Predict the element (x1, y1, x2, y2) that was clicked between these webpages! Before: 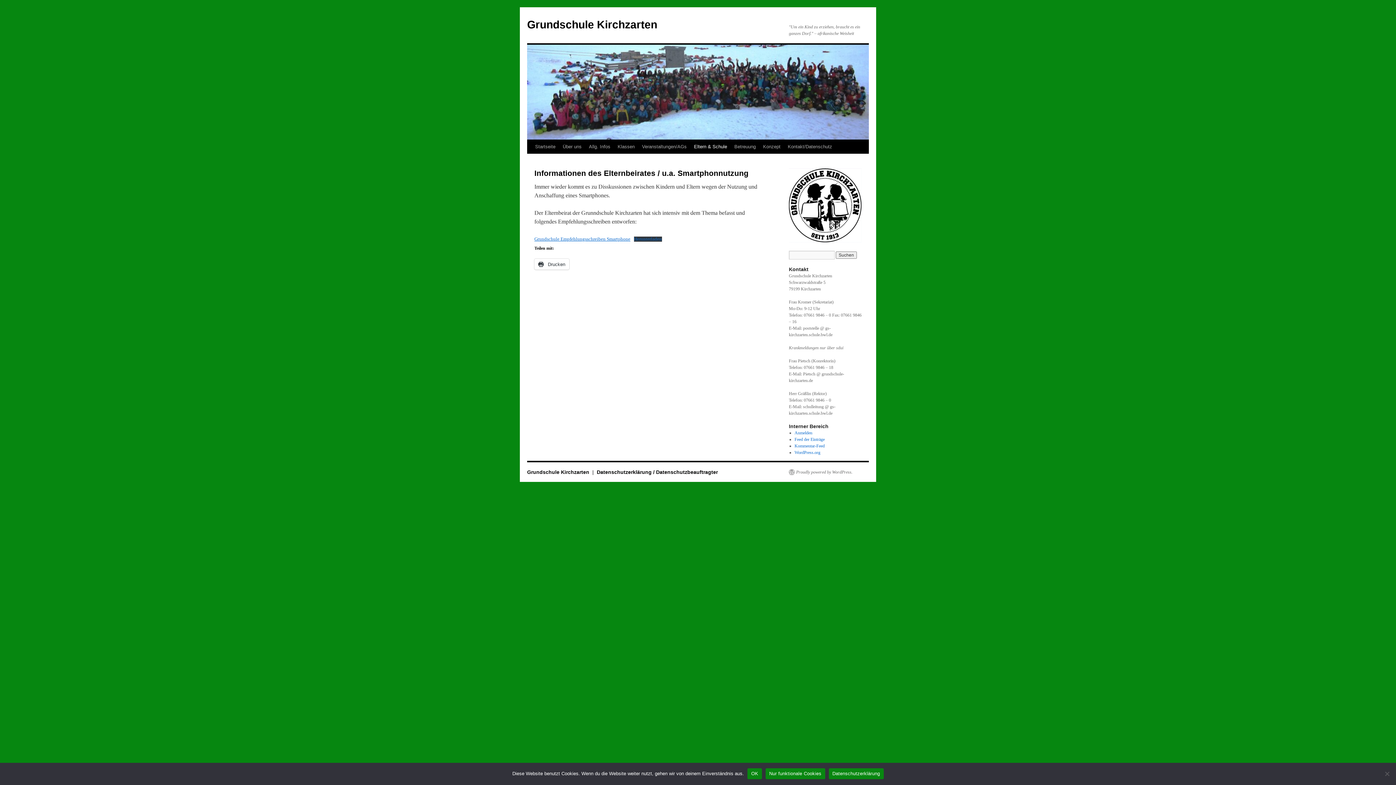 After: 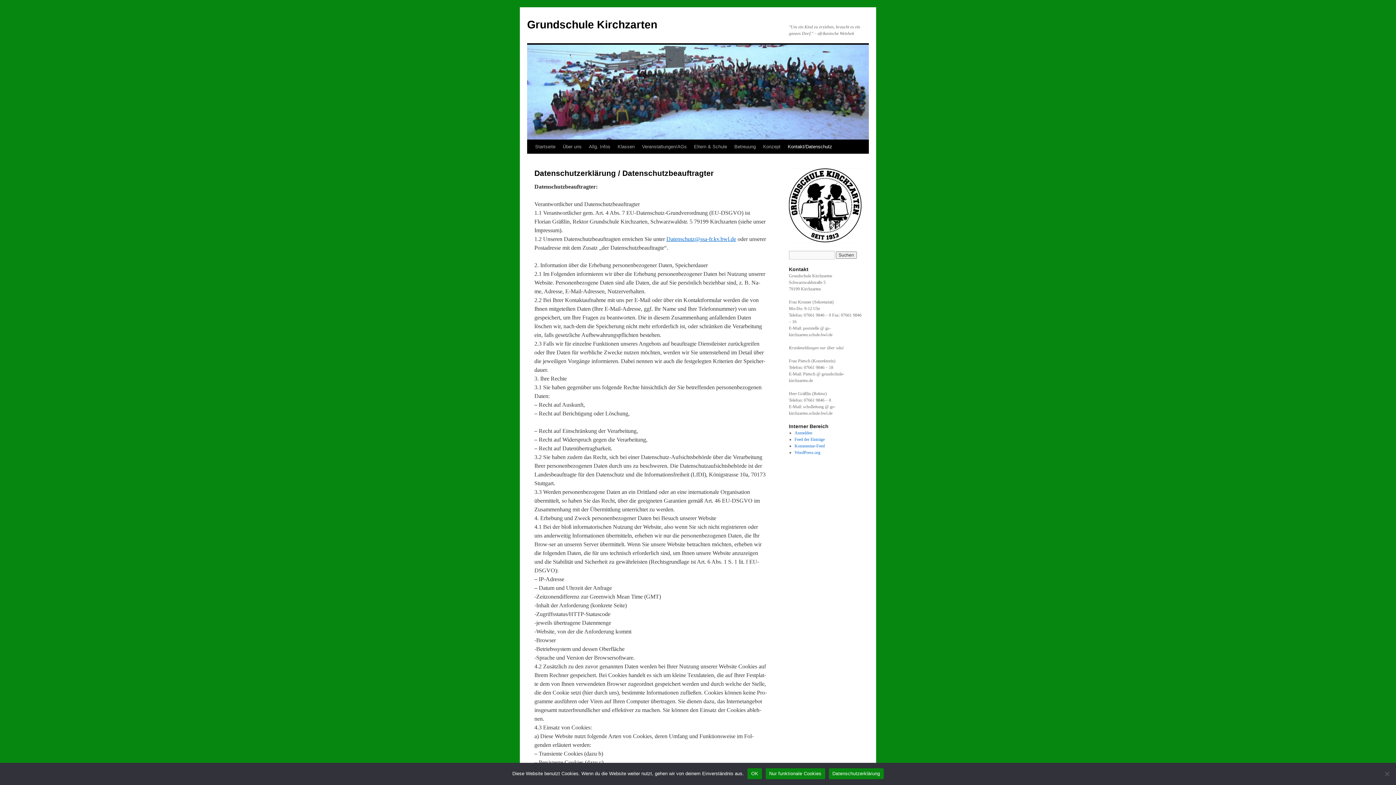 Action: bbox: (596, 469, 718, 475) label: Datenschutzerklärung / Datenschutzbeauftragter